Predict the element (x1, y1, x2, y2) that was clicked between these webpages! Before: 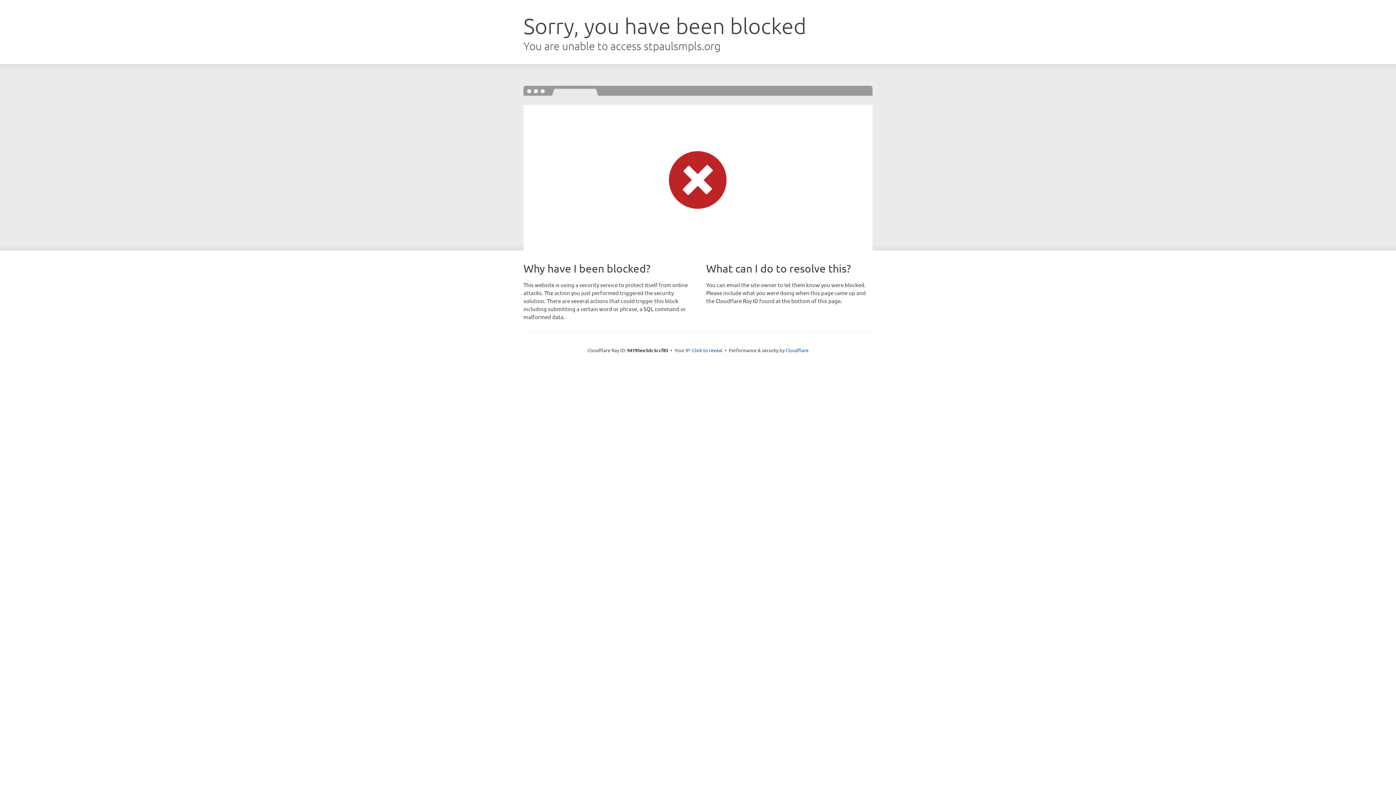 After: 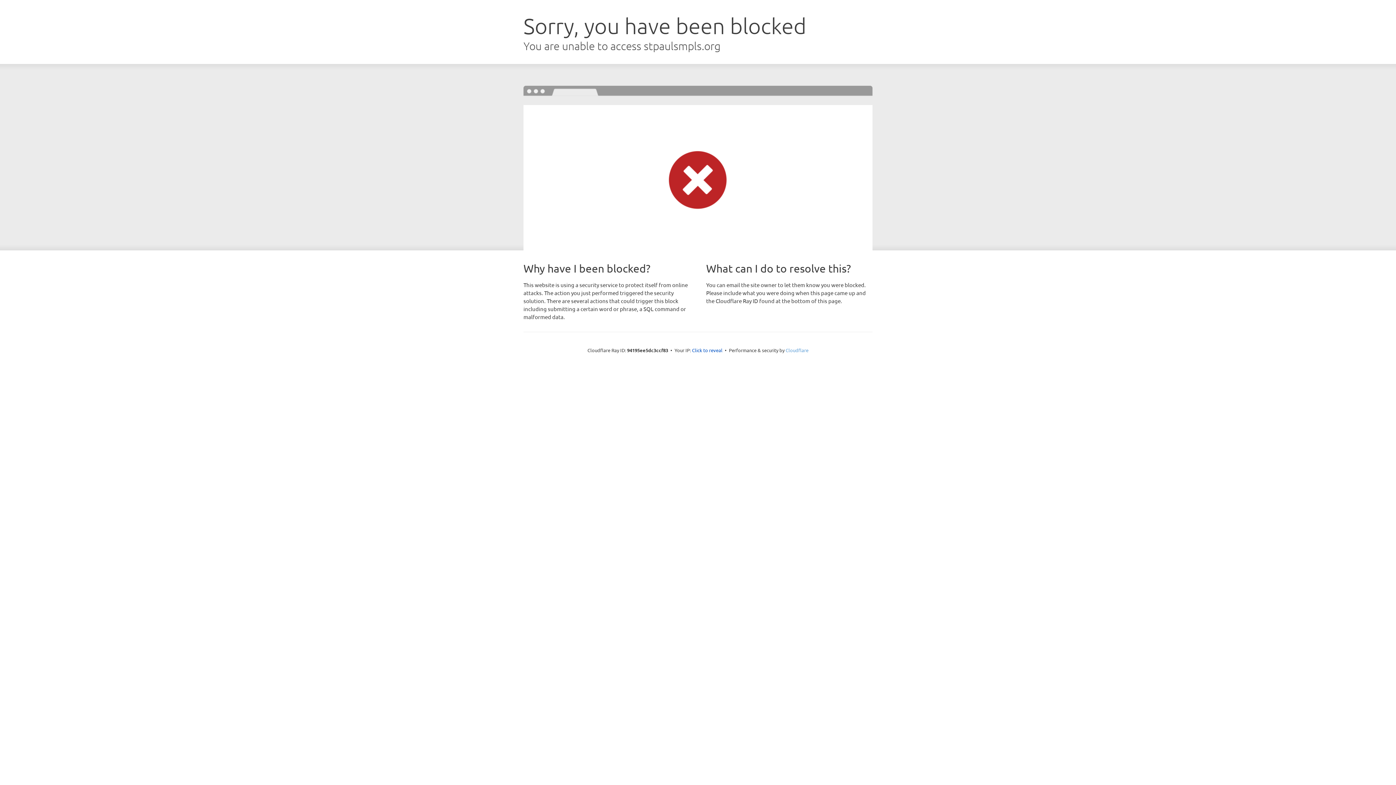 Action: bbox: (785, 347, 808, 353) label: Cloudflare